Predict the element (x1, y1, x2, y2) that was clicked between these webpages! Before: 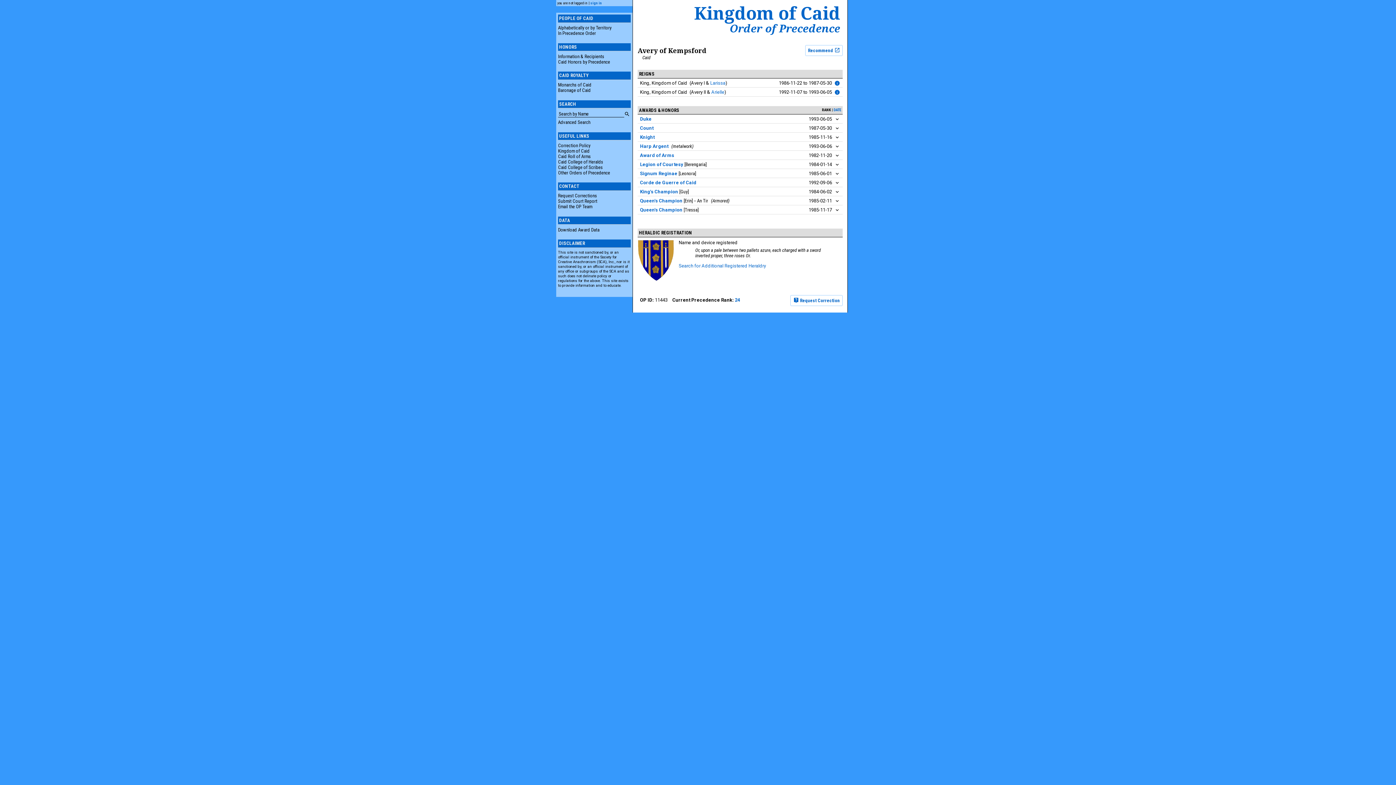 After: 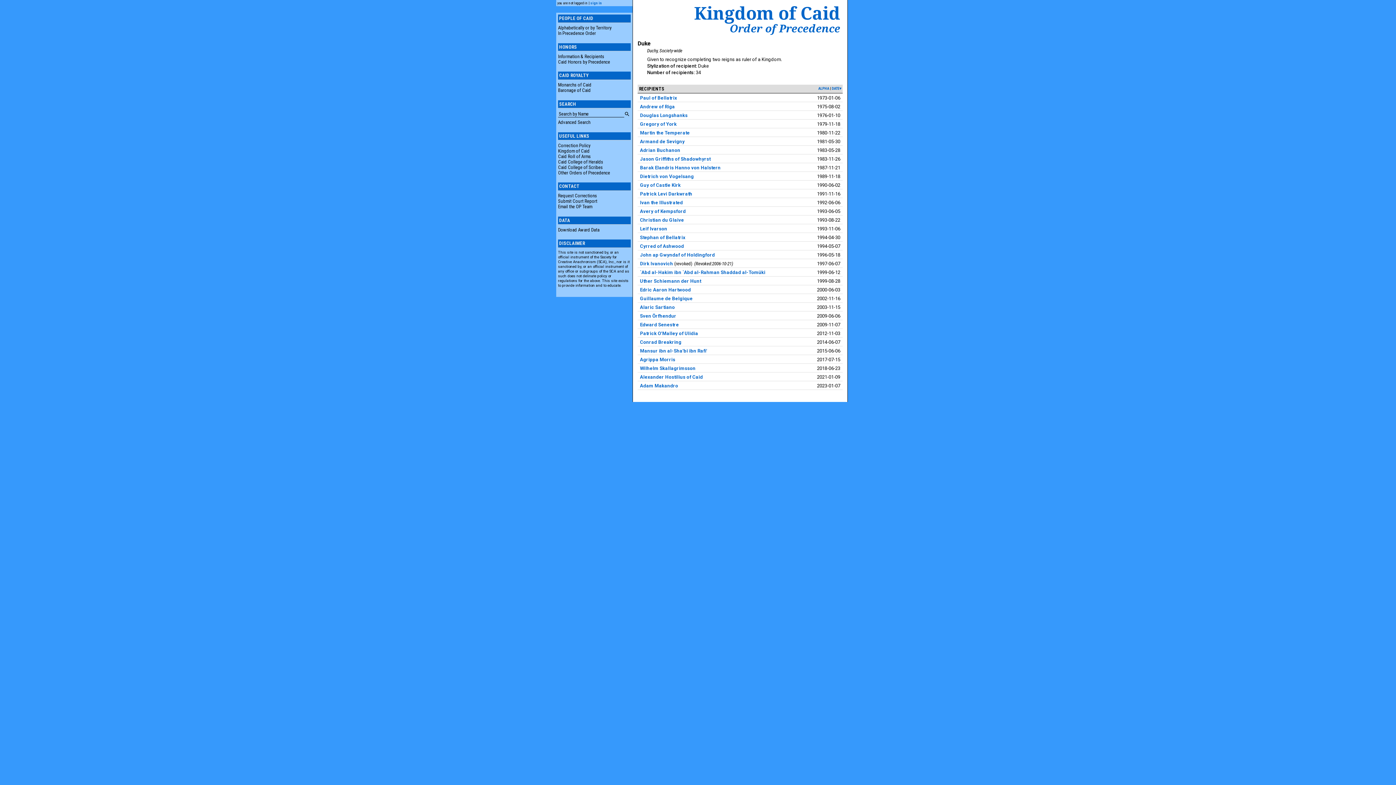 Action: bbox: (640, 116, 651, 122) label: Duke